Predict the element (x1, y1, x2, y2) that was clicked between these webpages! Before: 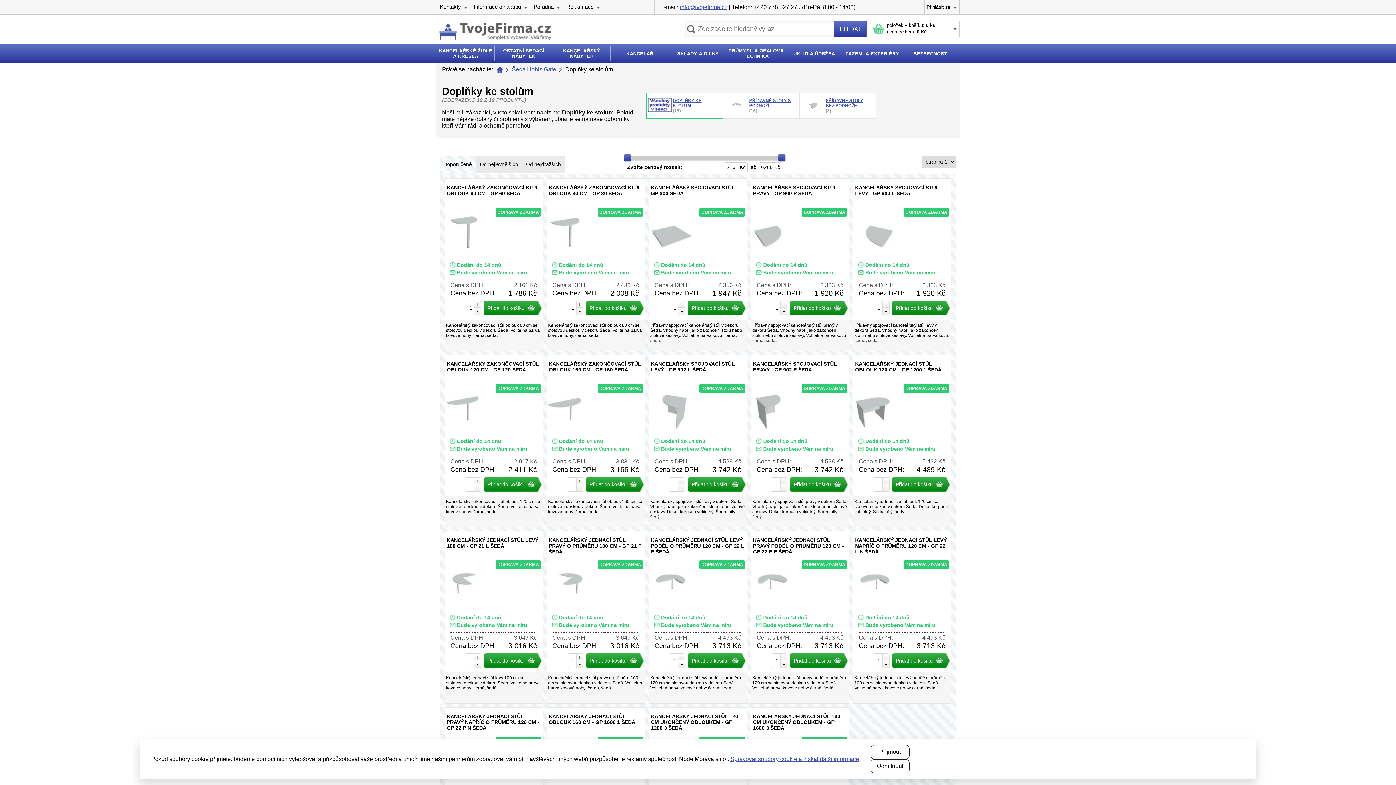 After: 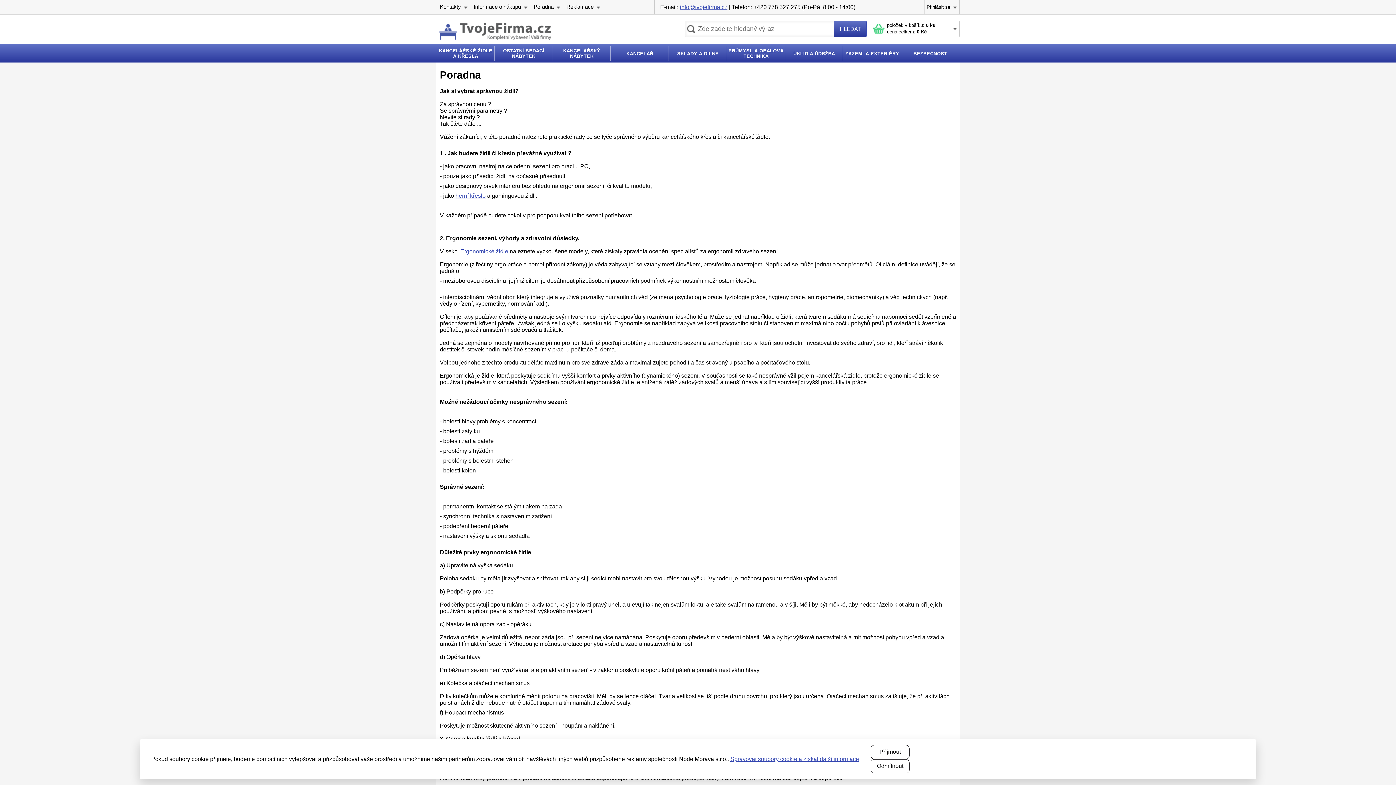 Action: bbox: (530, 0, 562, 14) label: Poradna